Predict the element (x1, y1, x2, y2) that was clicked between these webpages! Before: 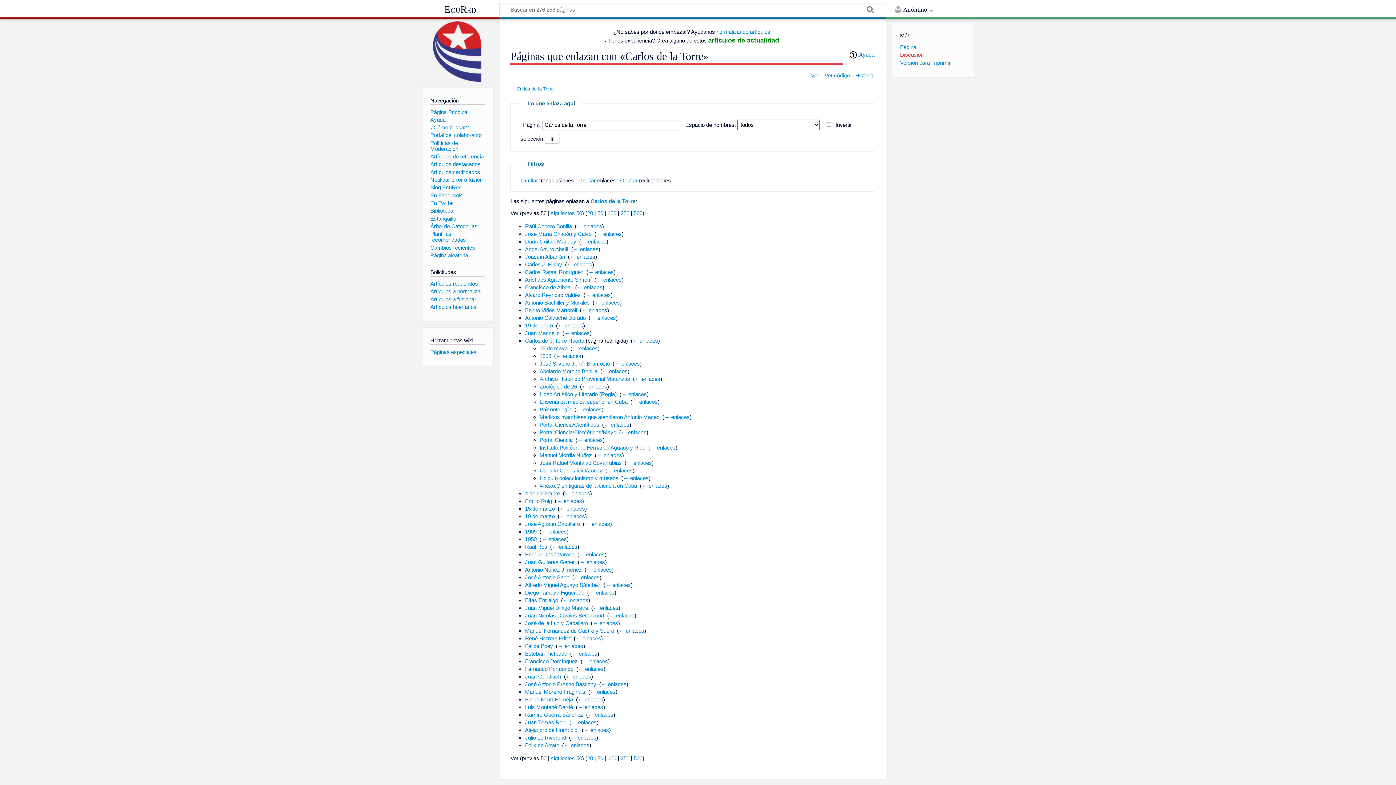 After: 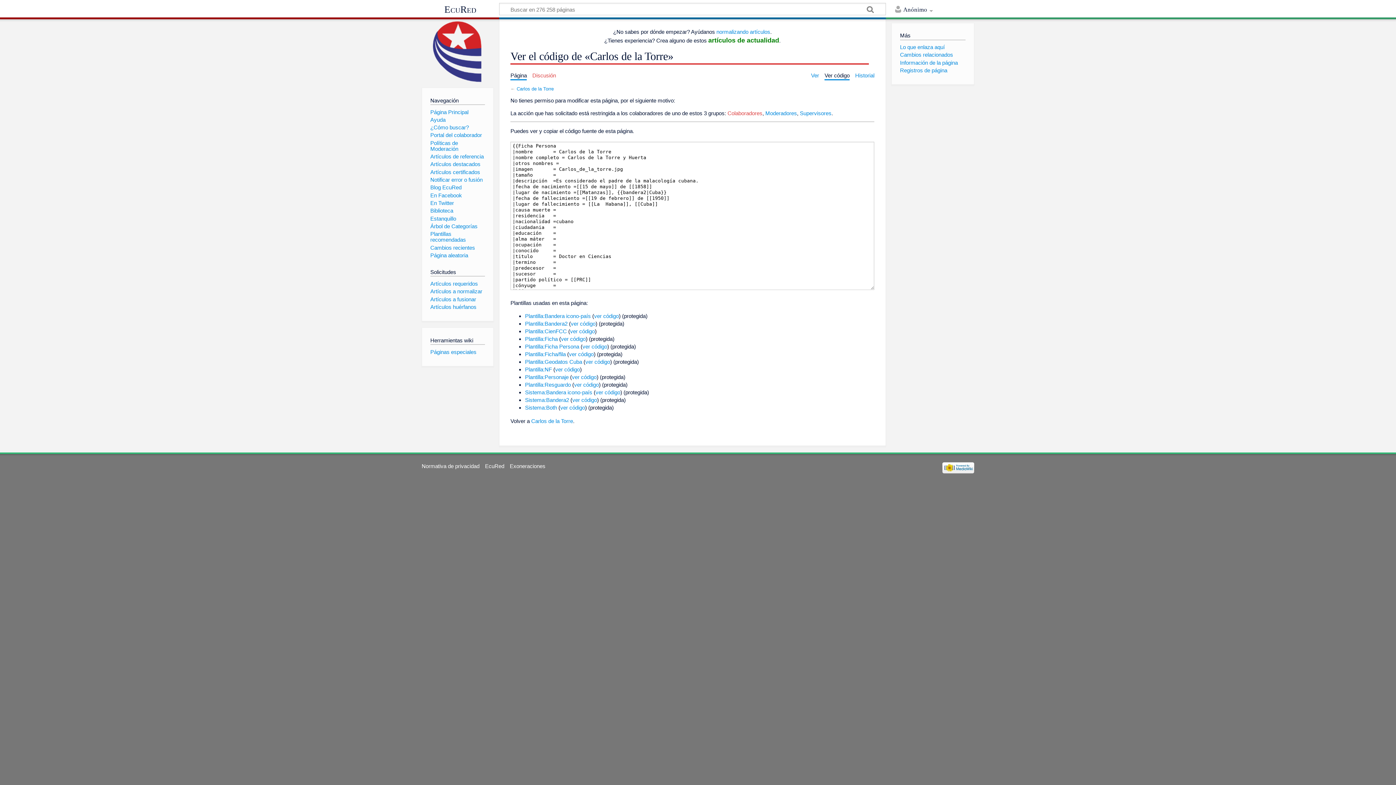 Action: bbox: (824, 72, 849, 78) label: Ver código